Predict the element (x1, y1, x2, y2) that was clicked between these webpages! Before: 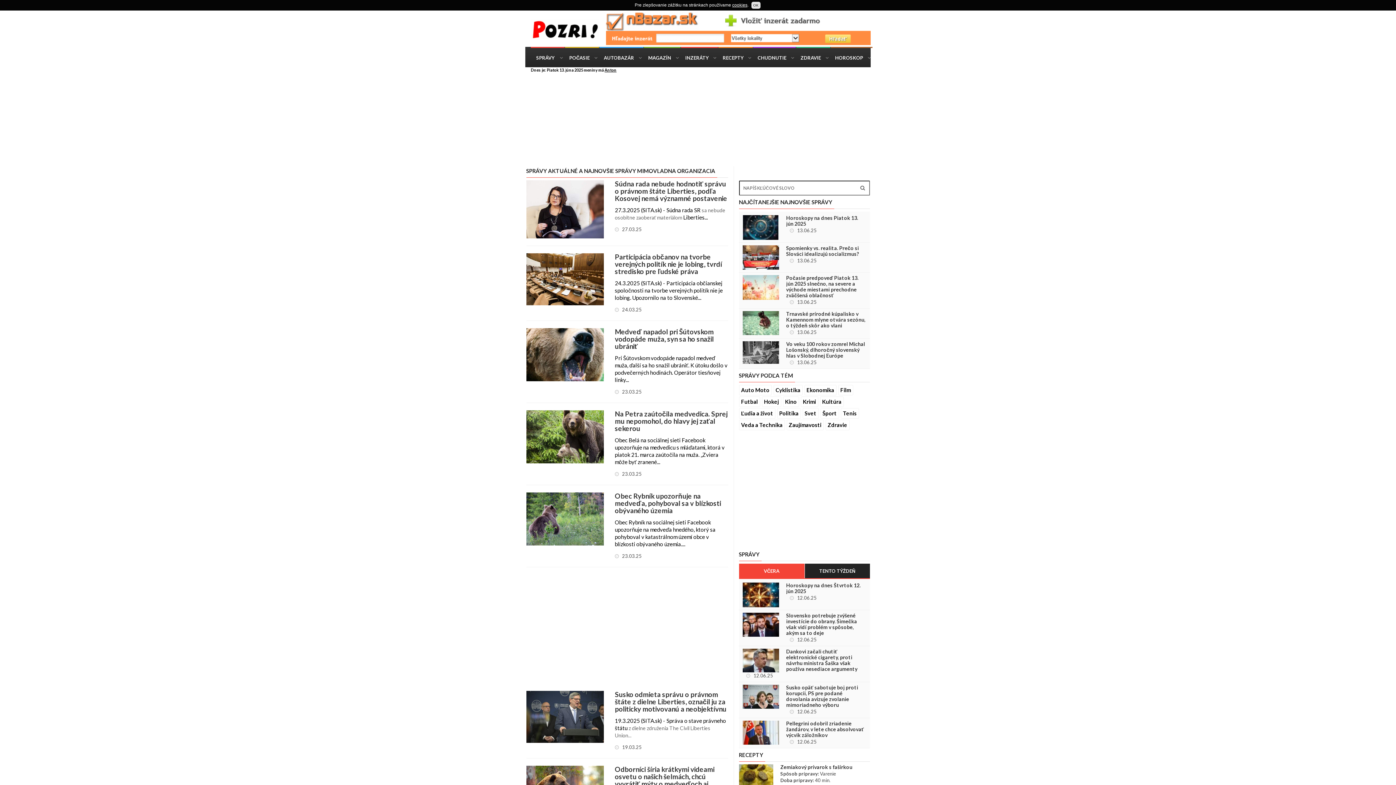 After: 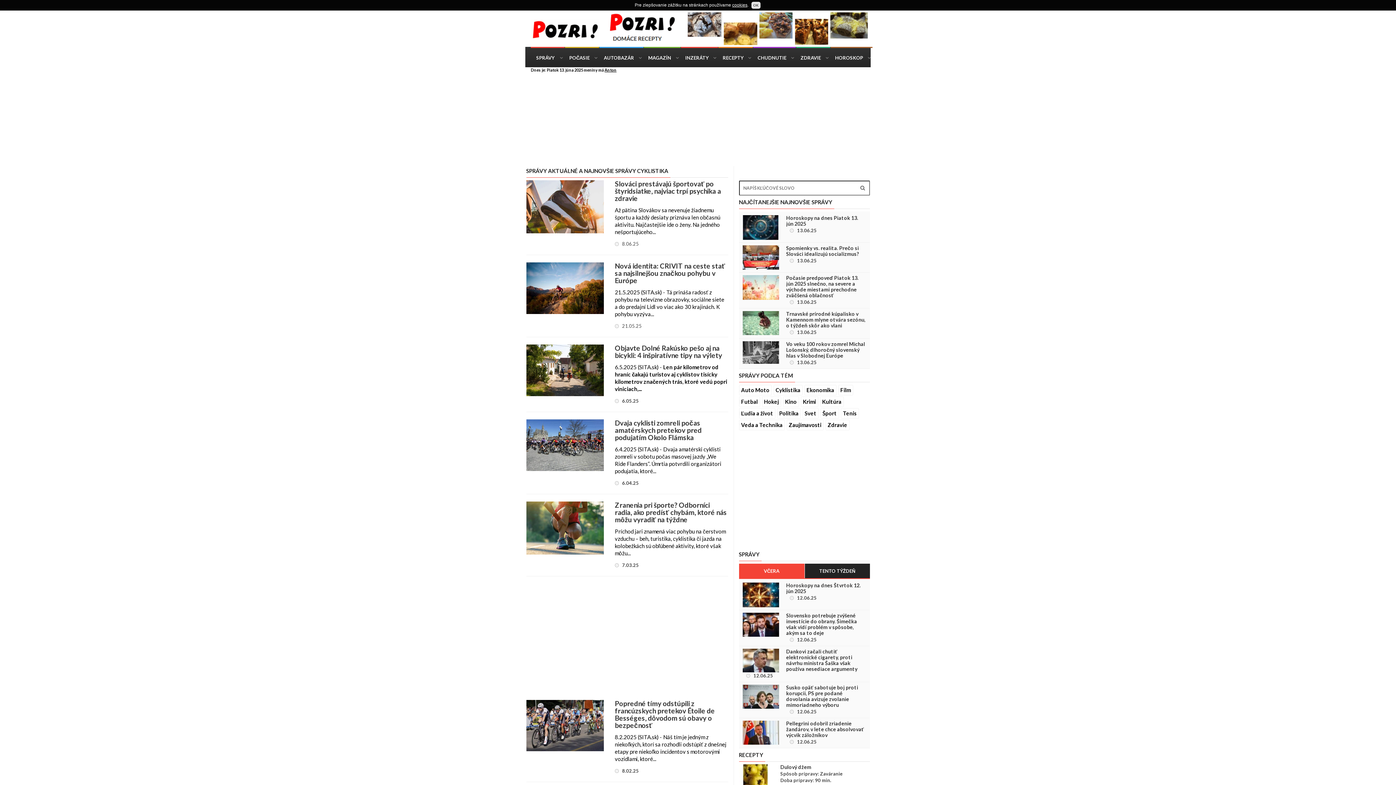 Action: bbox: (773, 384, 802, 395) label: Cyklistika